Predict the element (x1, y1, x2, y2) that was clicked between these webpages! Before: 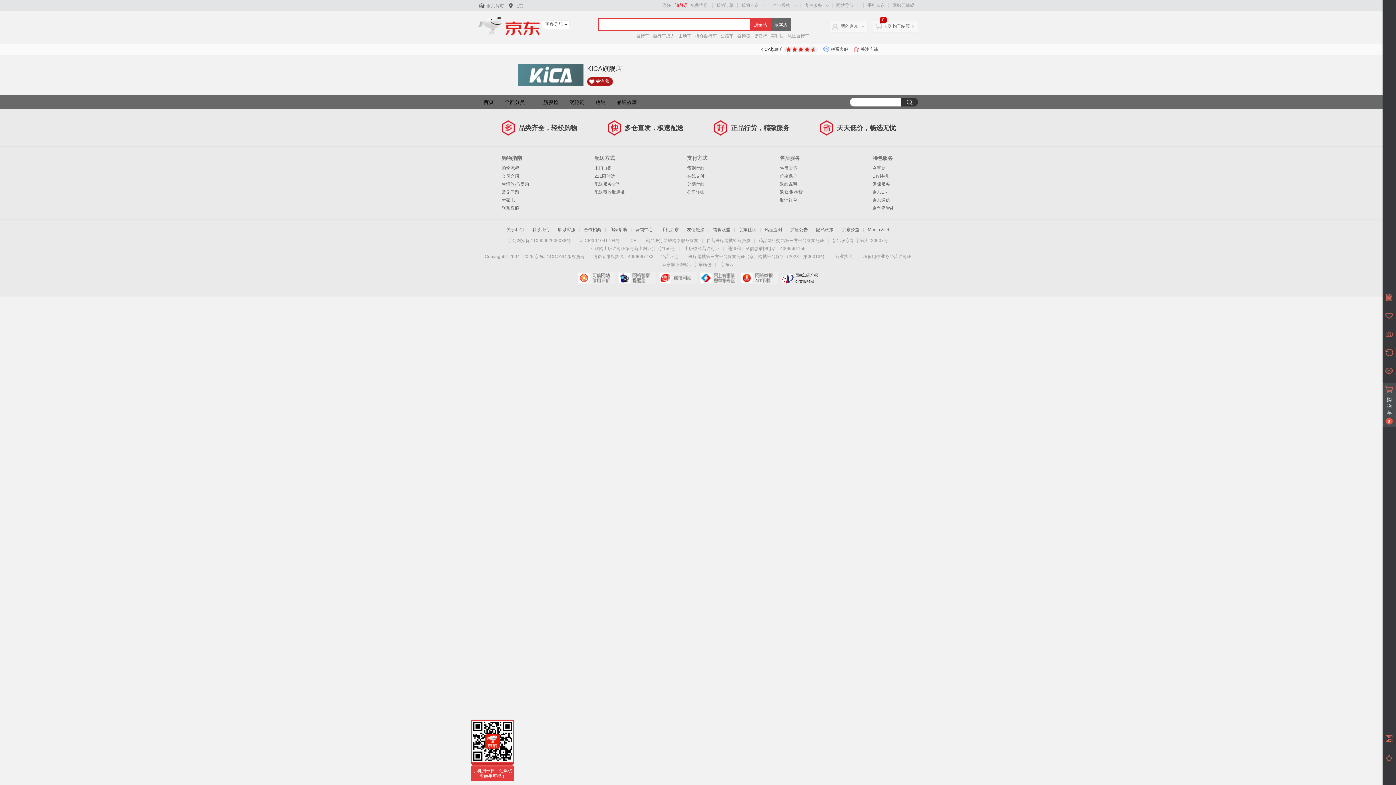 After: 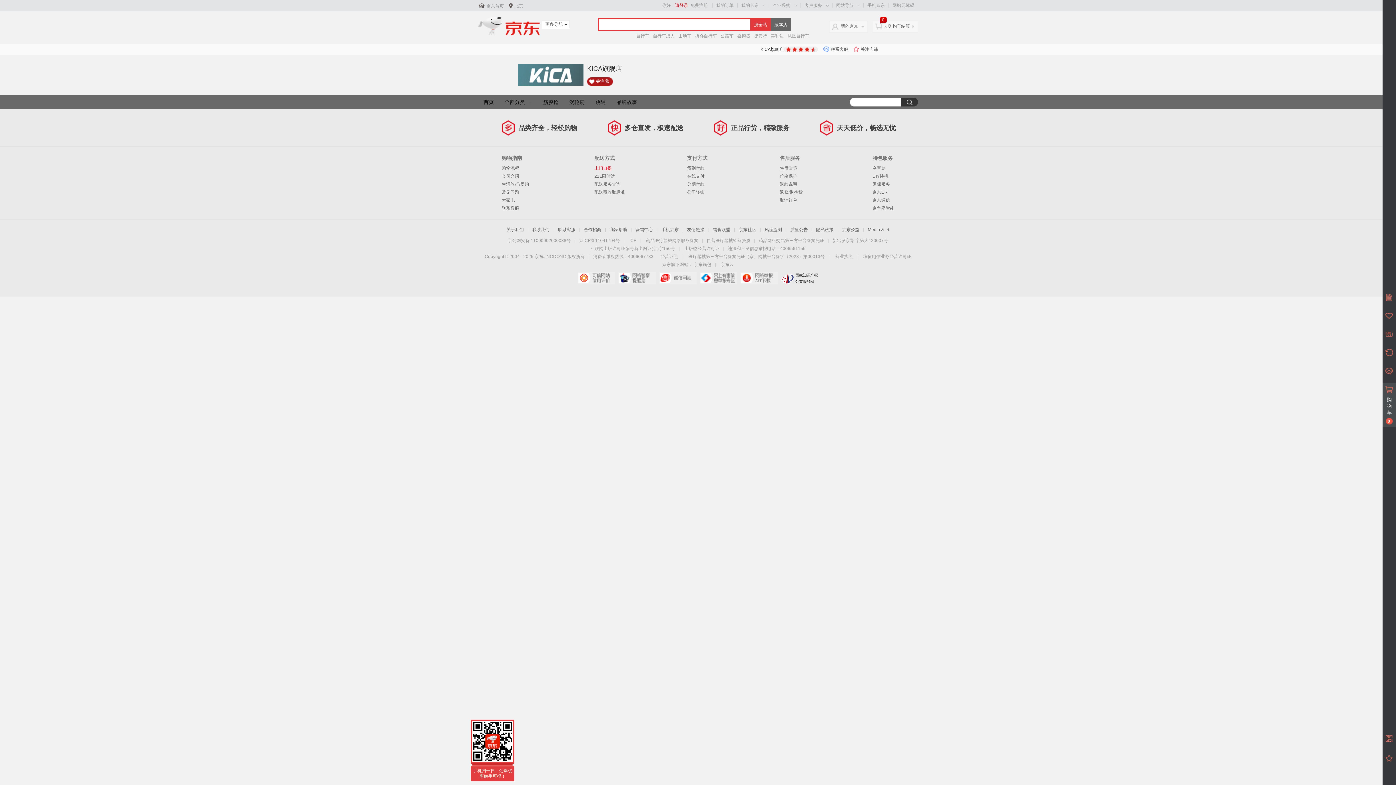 Action: bbox: (594, 165, 612, 170) label: 上门自提